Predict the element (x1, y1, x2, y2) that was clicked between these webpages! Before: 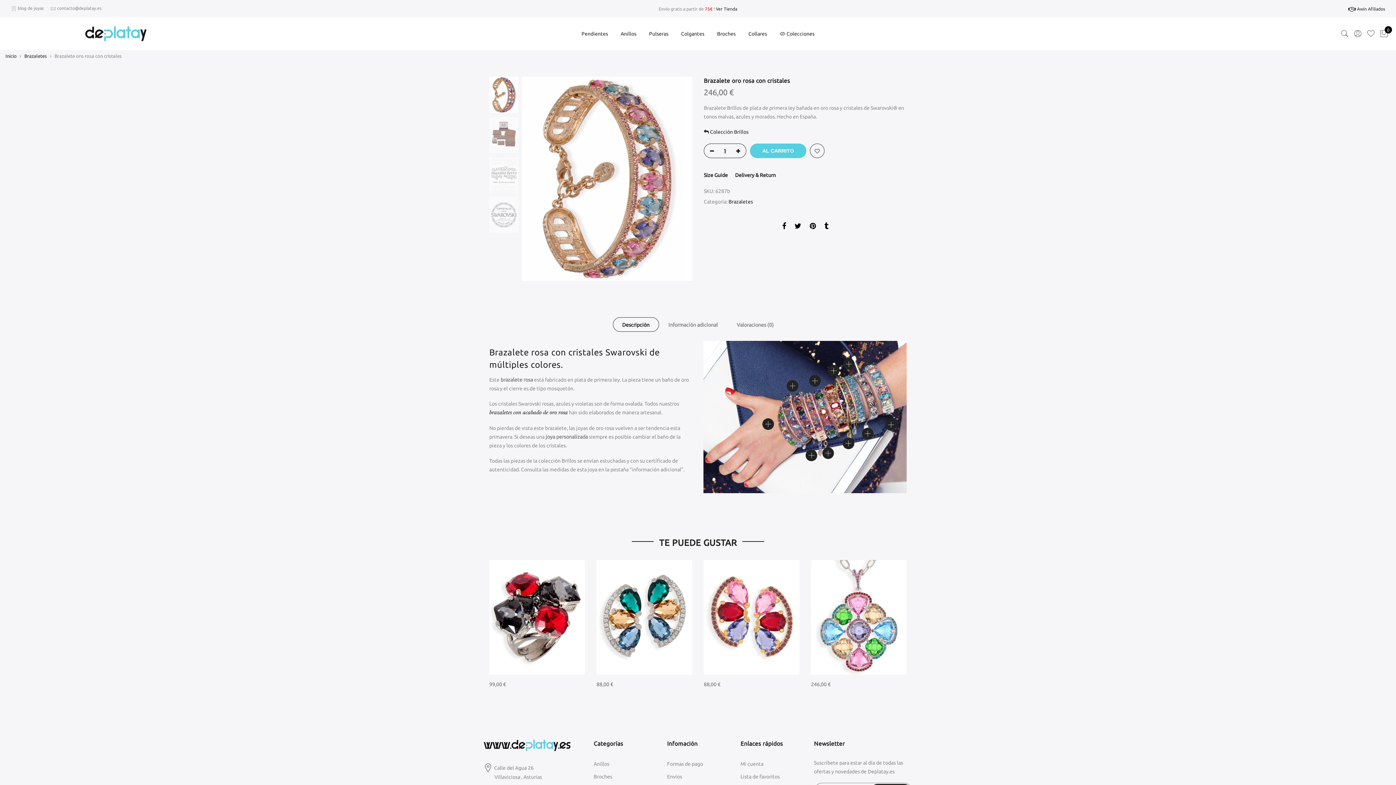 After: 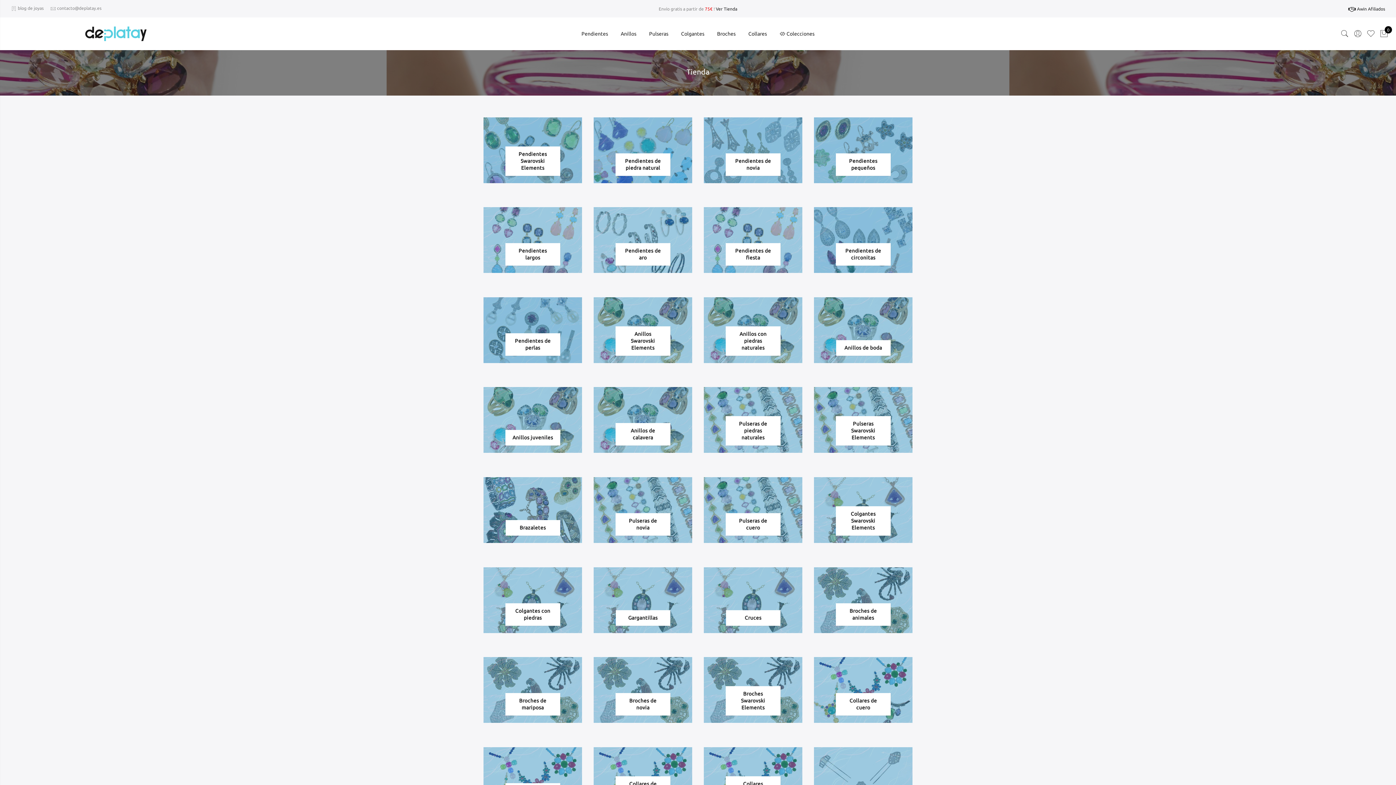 Action: bbox: (715, 6, 737, 11) label: Ver Tienda